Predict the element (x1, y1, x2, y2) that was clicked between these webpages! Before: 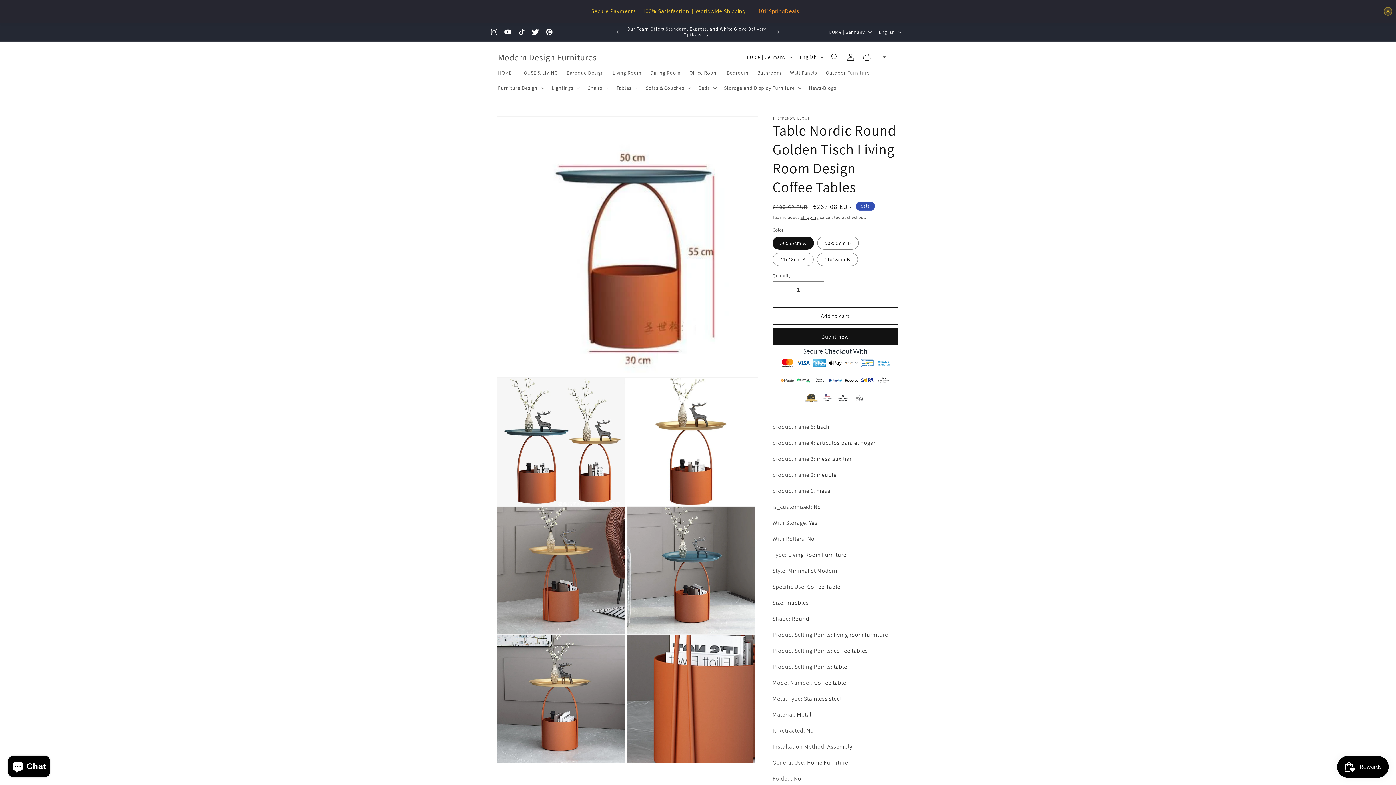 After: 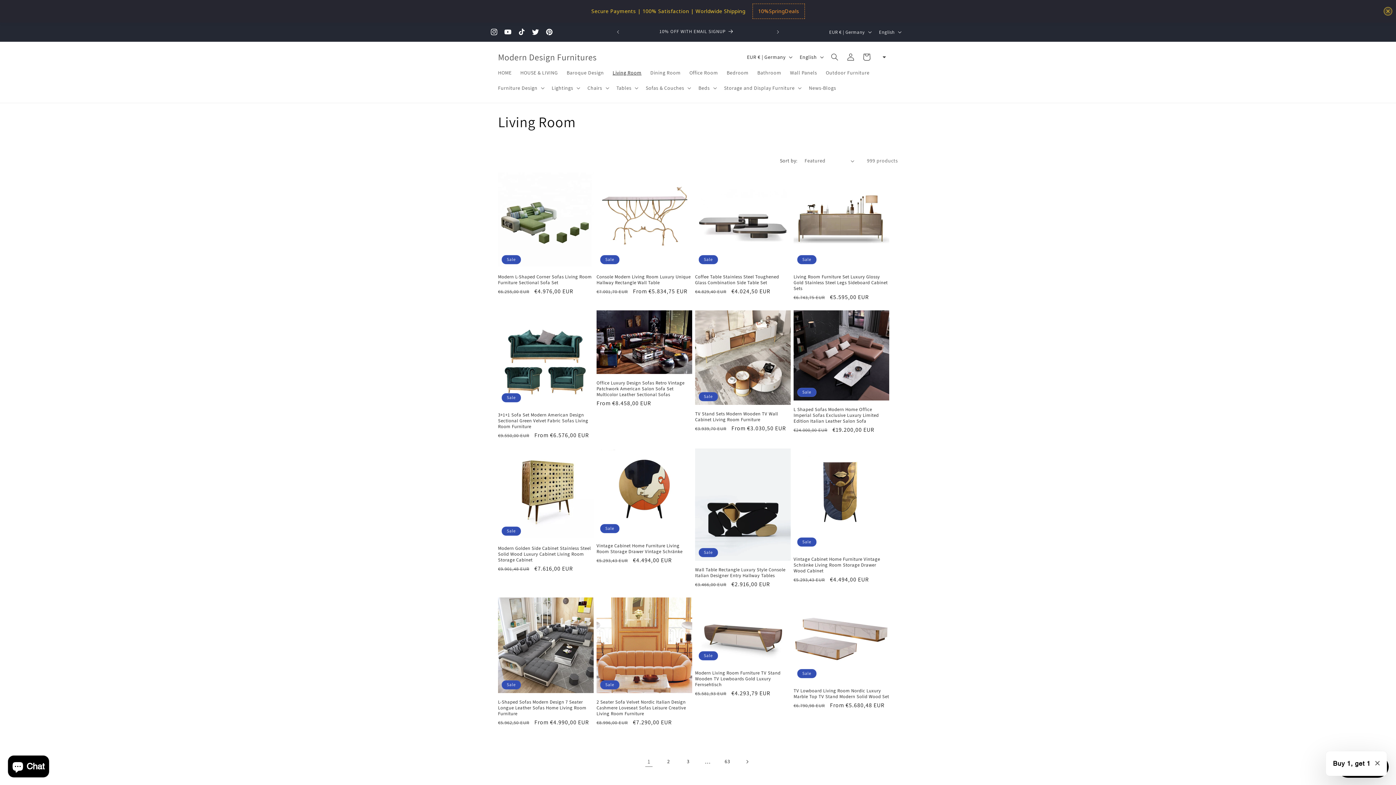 Action: label: Living Room bbox: (608, 42, 646, 57)